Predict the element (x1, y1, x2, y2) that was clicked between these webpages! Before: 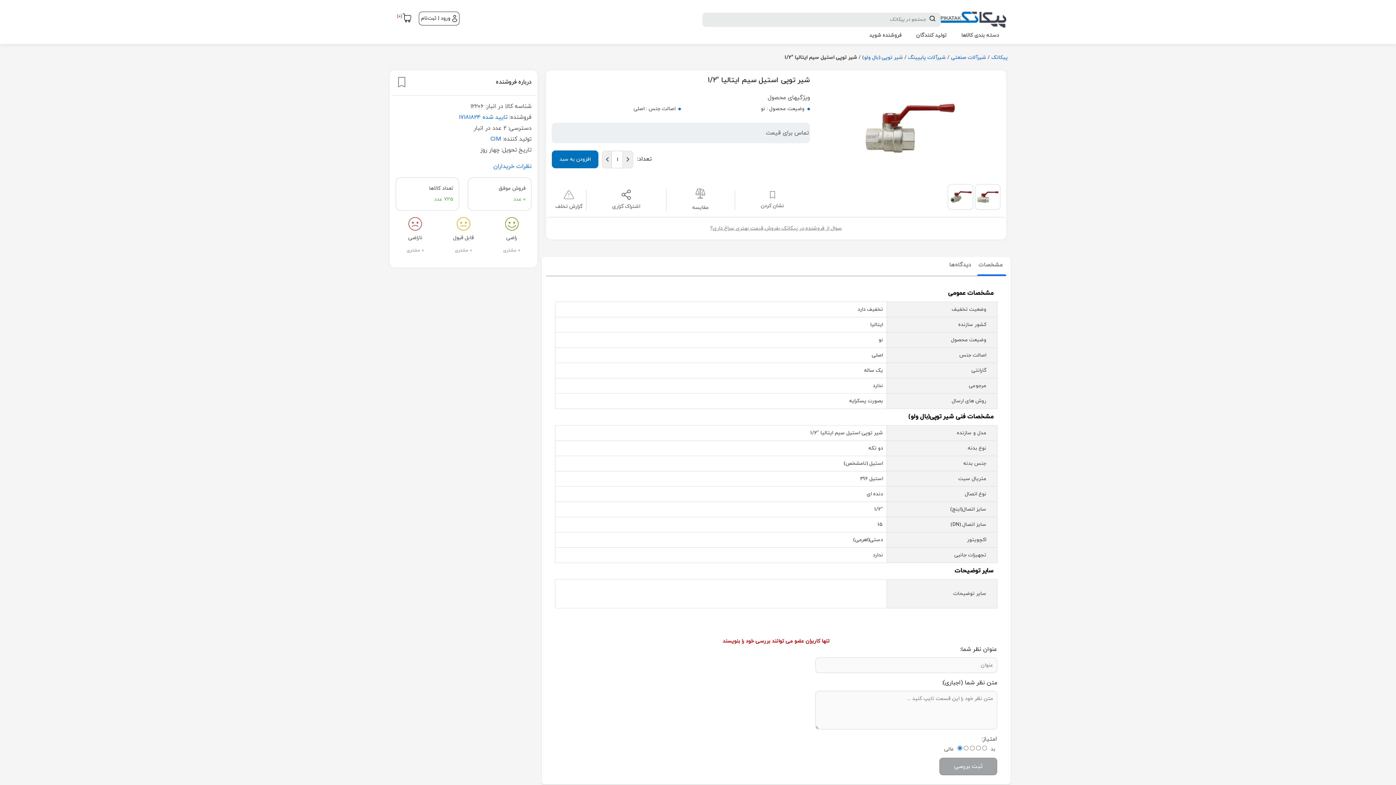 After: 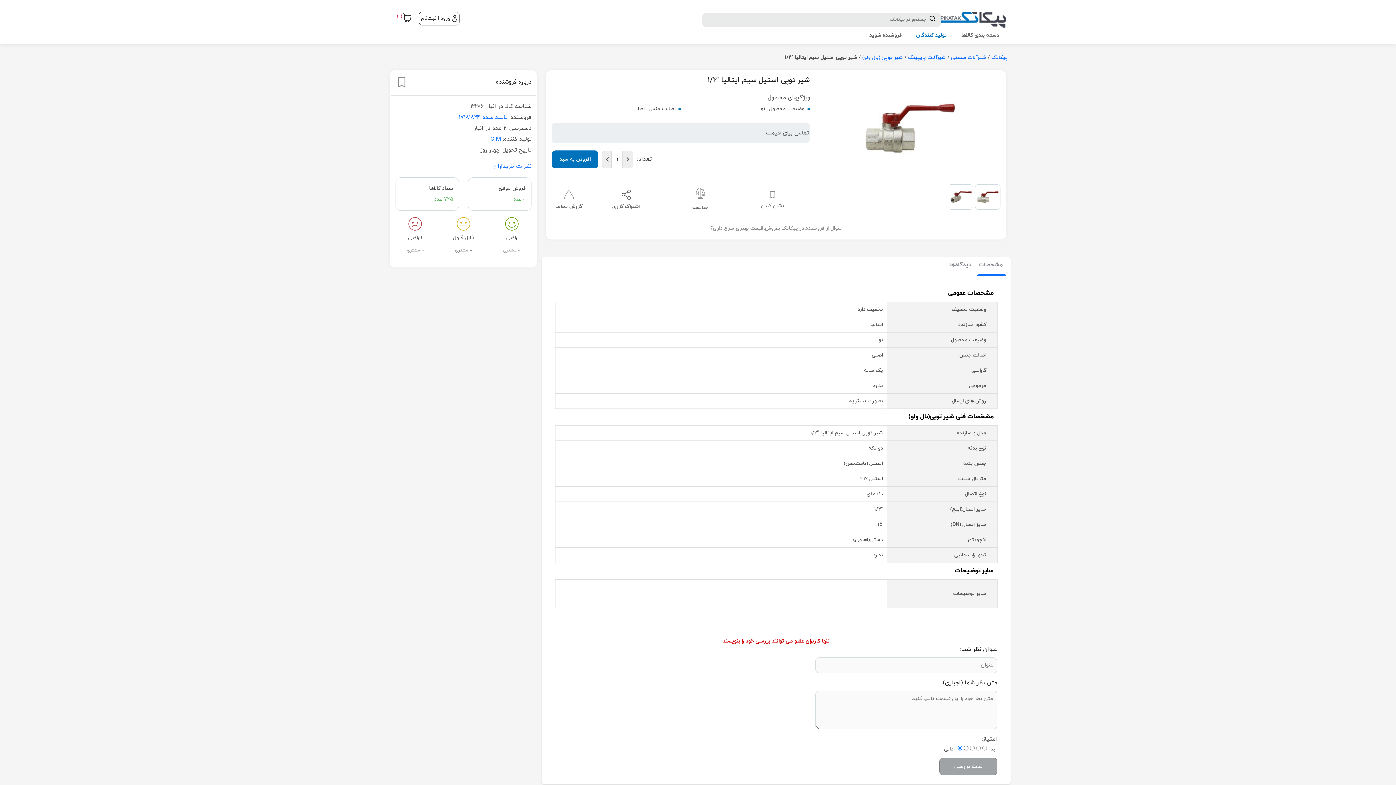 Action: bbox: (909, 29, 954, 41) label: تولید کنندگان